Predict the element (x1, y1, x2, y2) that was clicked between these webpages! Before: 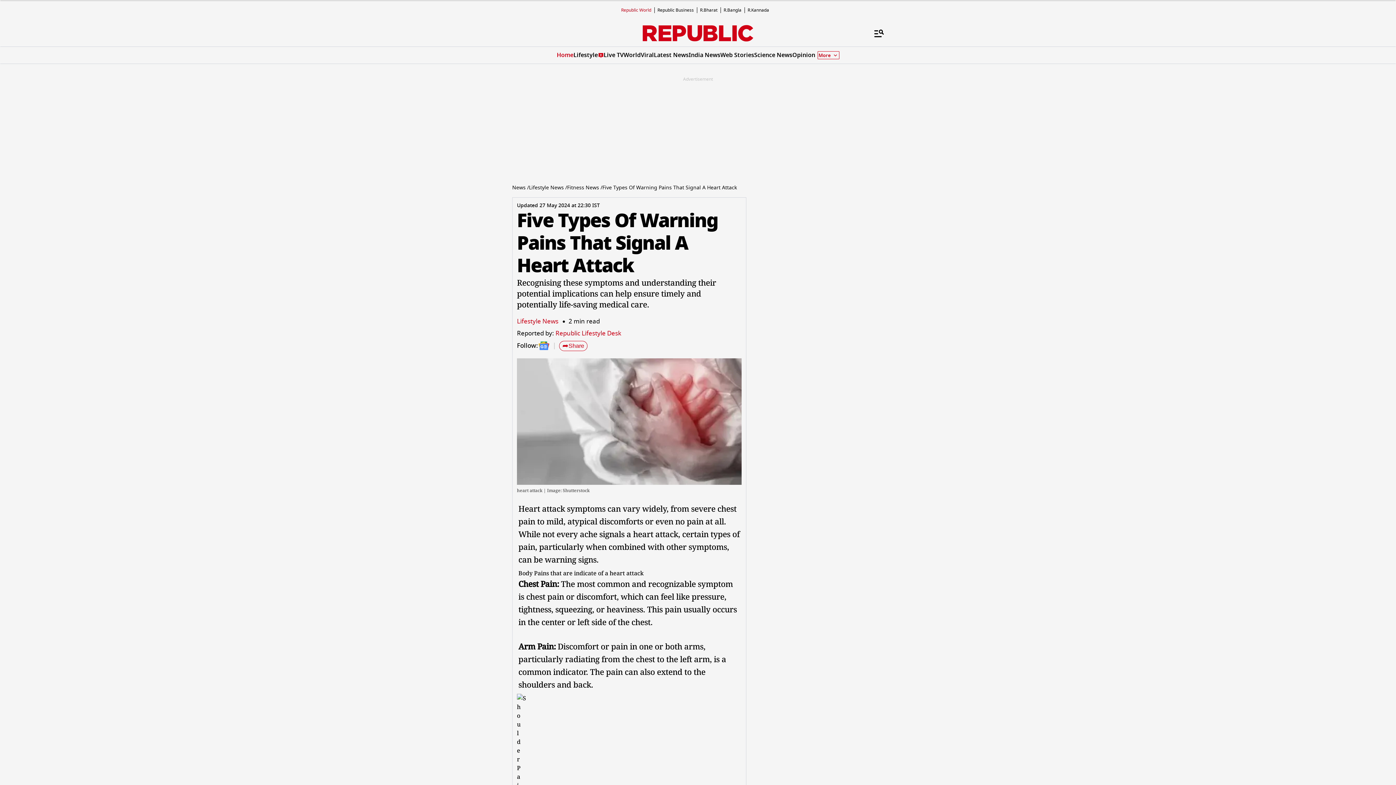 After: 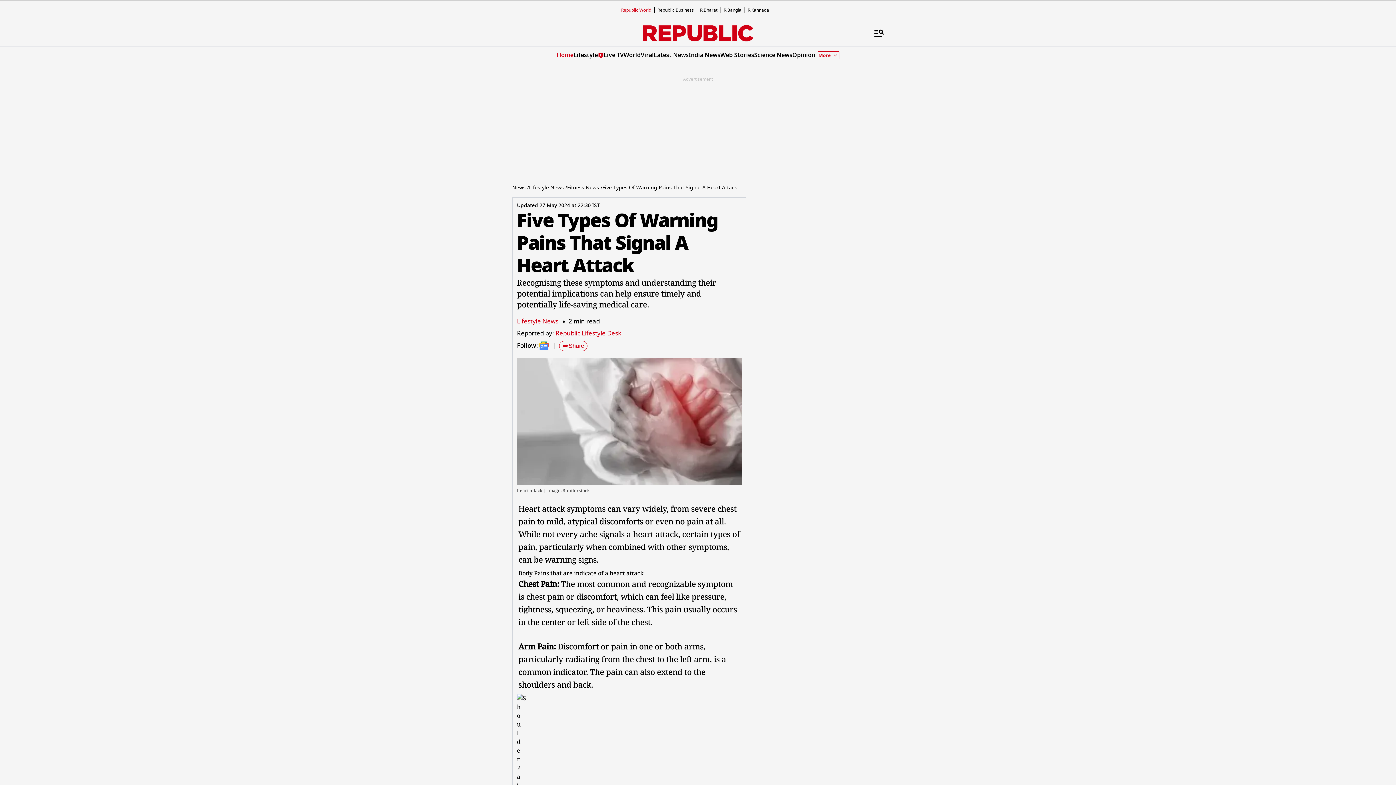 Action: label: Republic World bbox: (621, 6, 651, 13)